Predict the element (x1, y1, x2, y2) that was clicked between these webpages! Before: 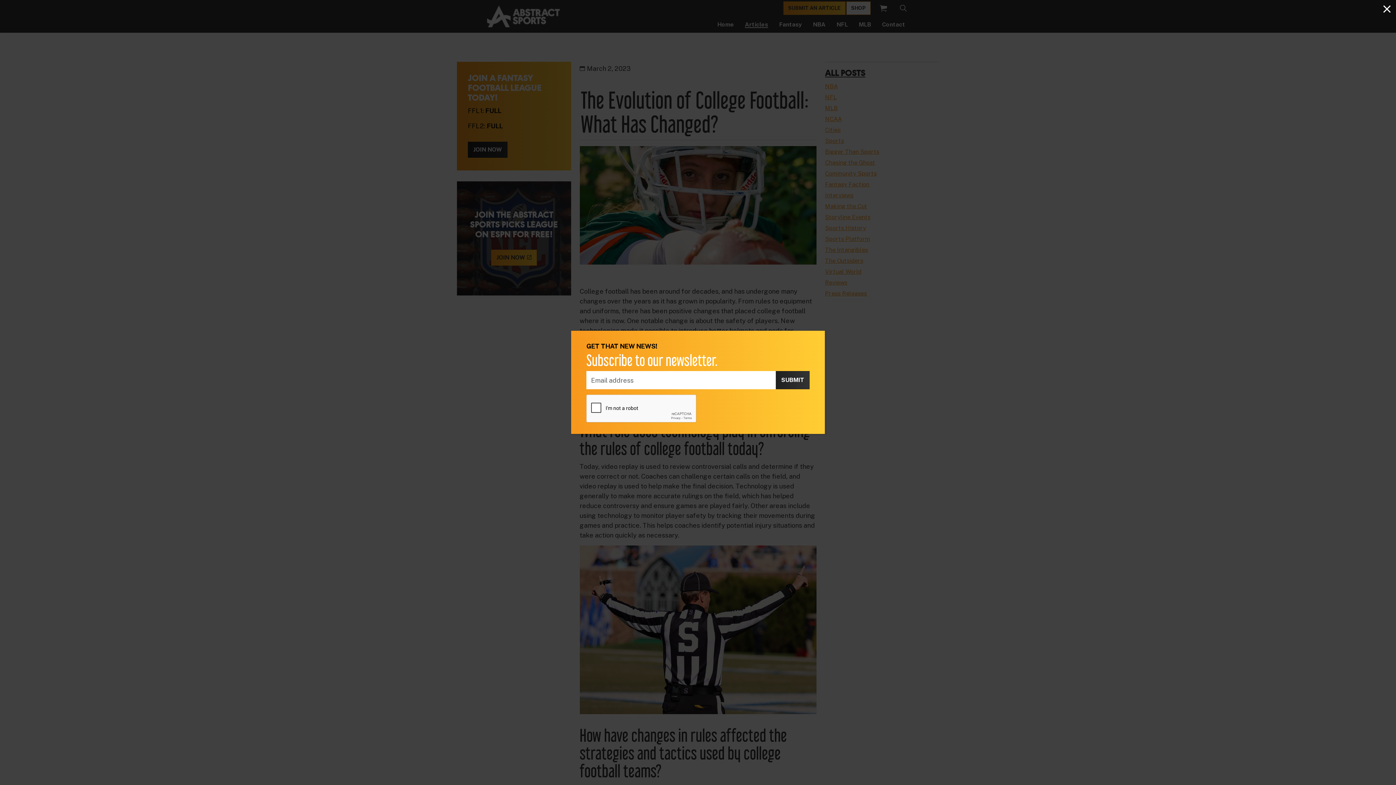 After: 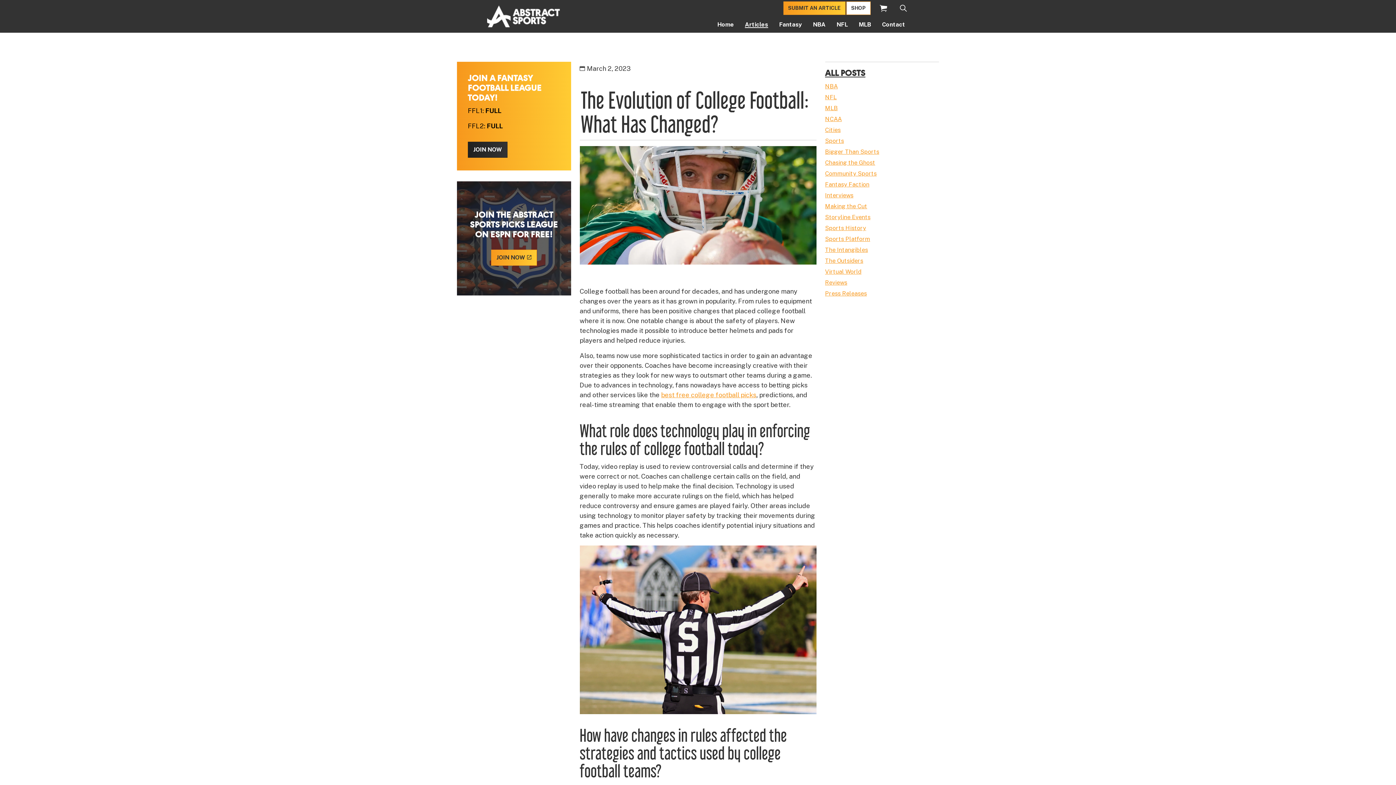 Action: bbox: (1378, 0, 1396, 18)